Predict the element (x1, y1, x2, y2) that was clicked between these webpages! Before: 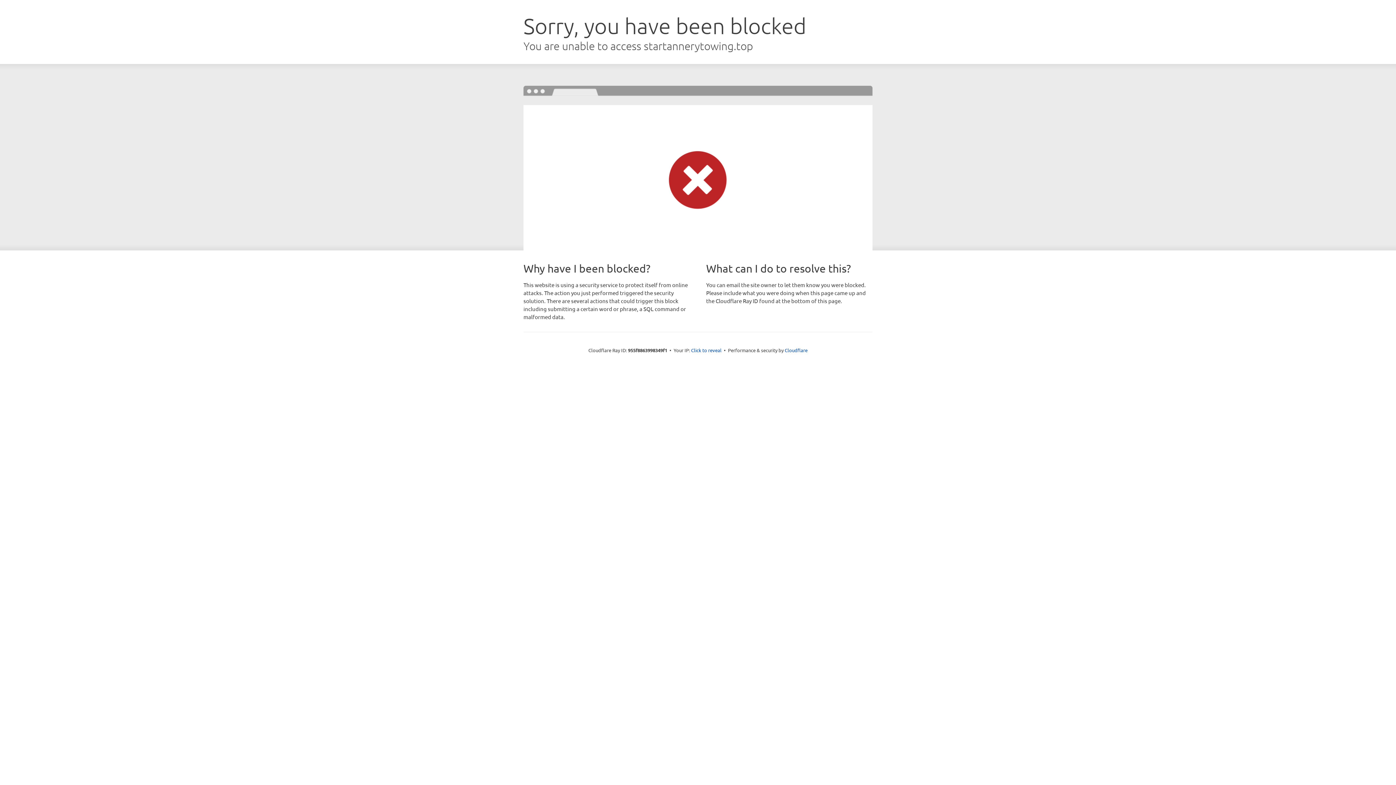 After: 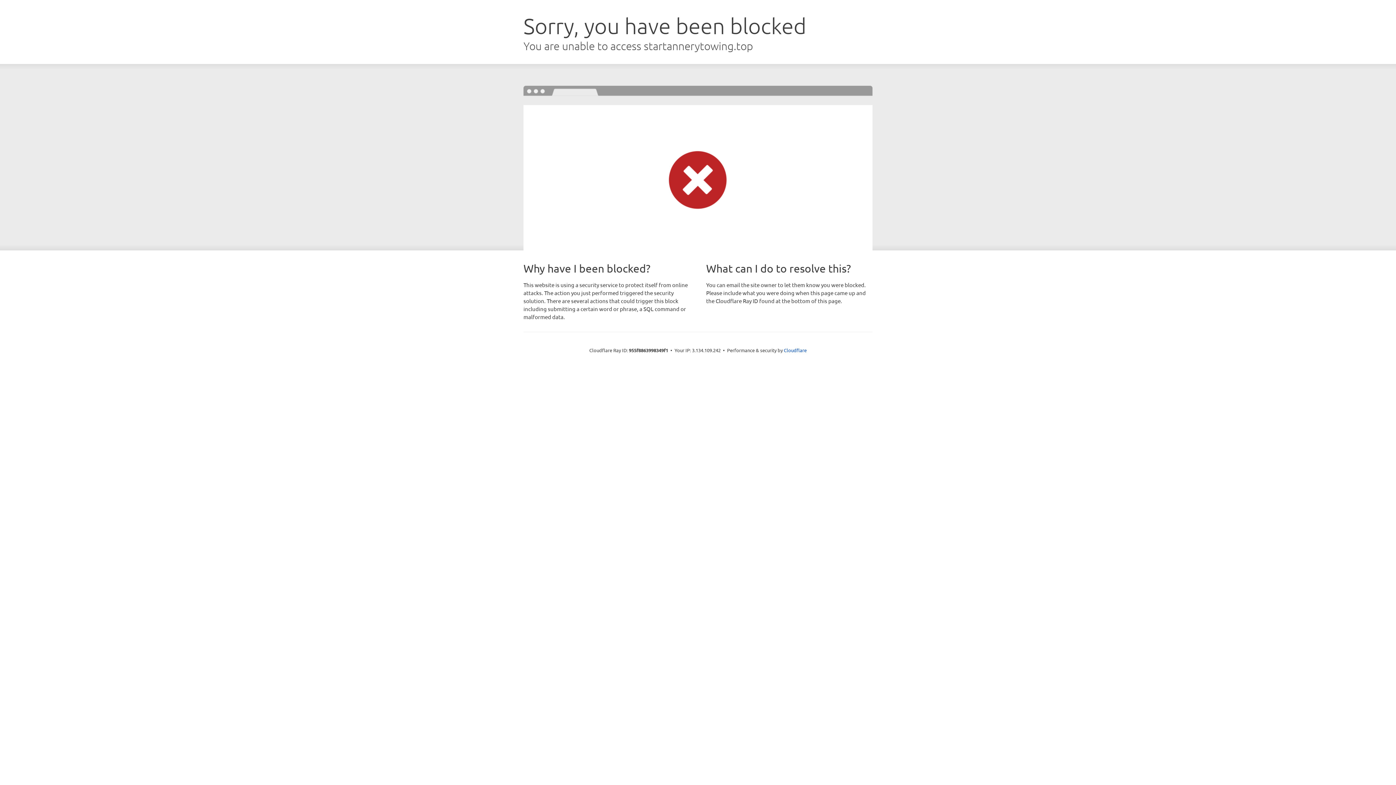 Action: bbox: (691, 346, 721, 353) label: Click to reveal